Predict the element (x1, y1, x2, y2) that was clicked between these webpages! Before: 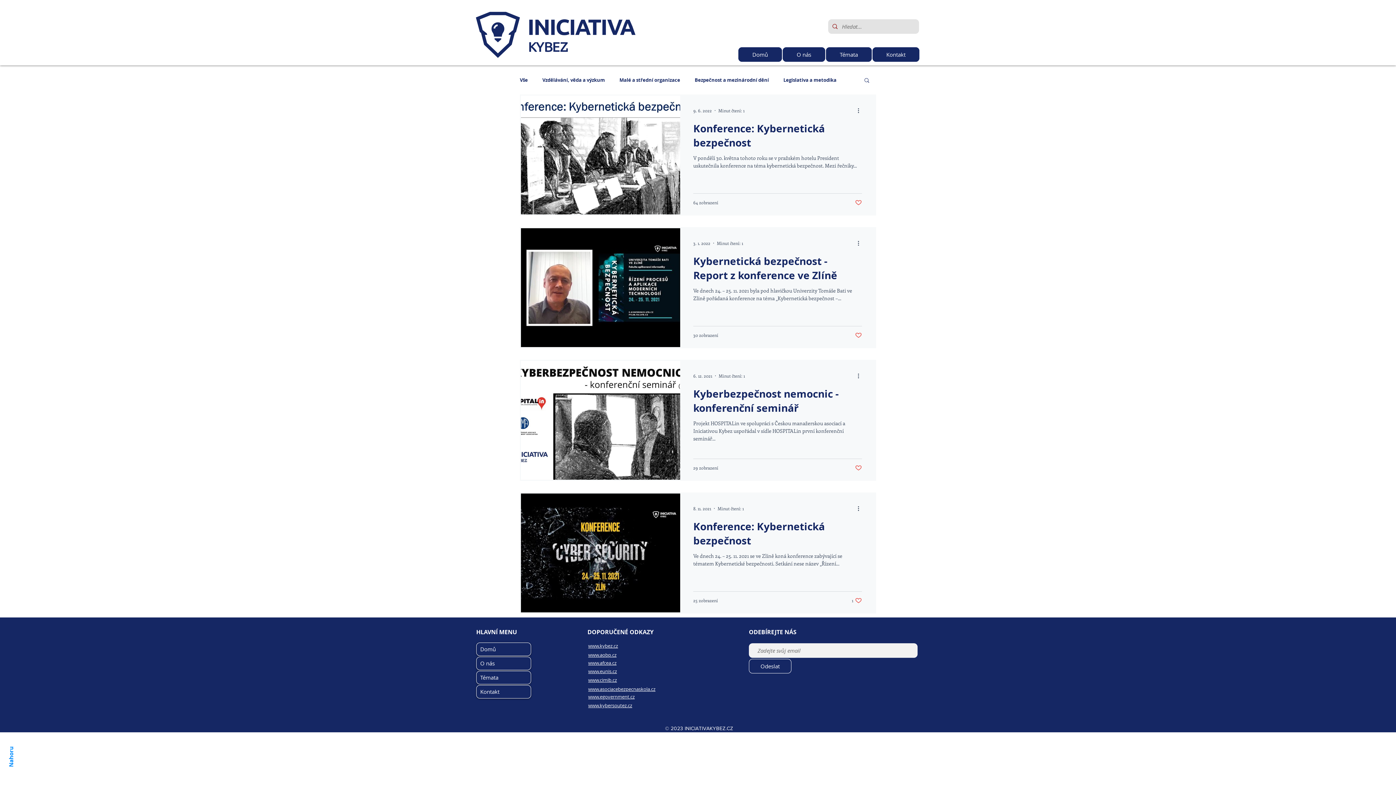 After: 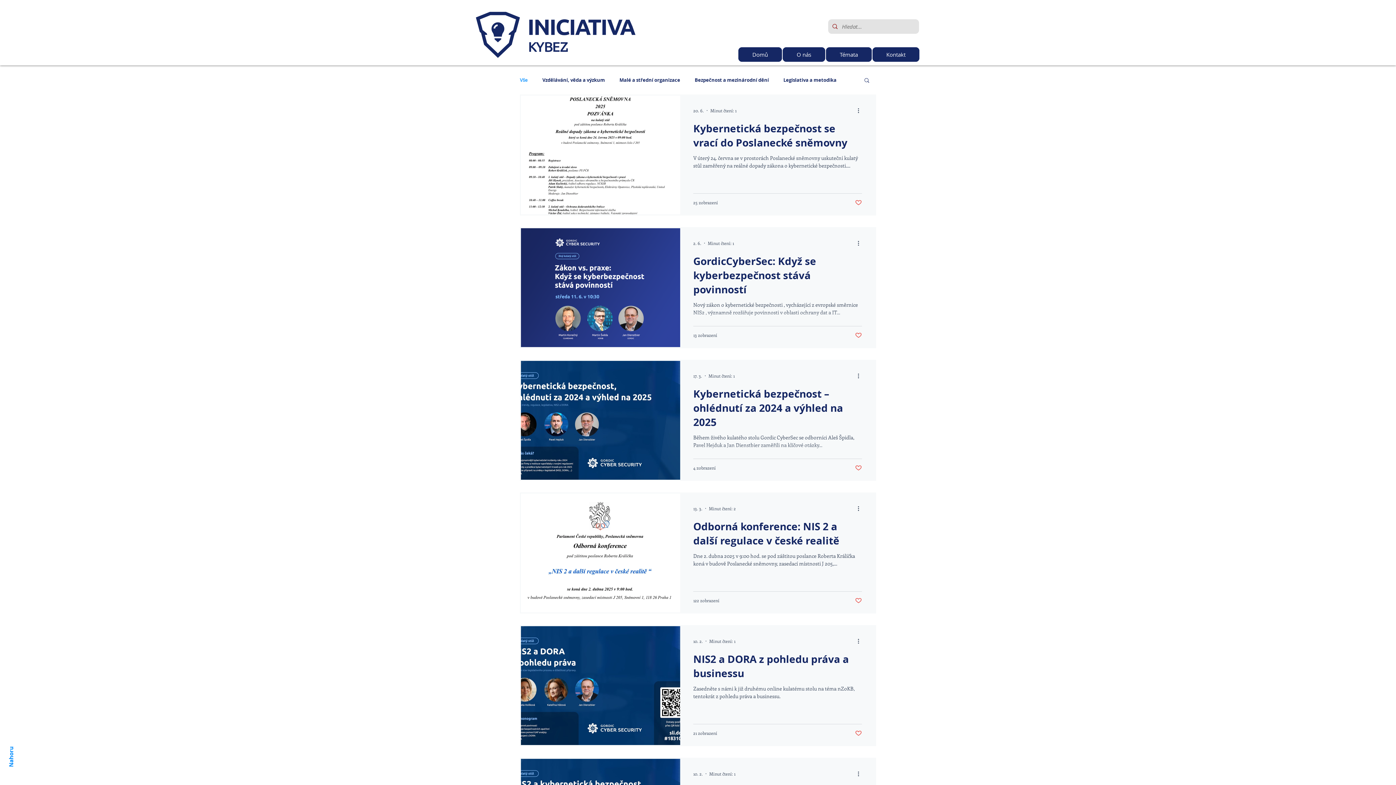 Action: label: Vše bbox: (520, 77, 528, 82)